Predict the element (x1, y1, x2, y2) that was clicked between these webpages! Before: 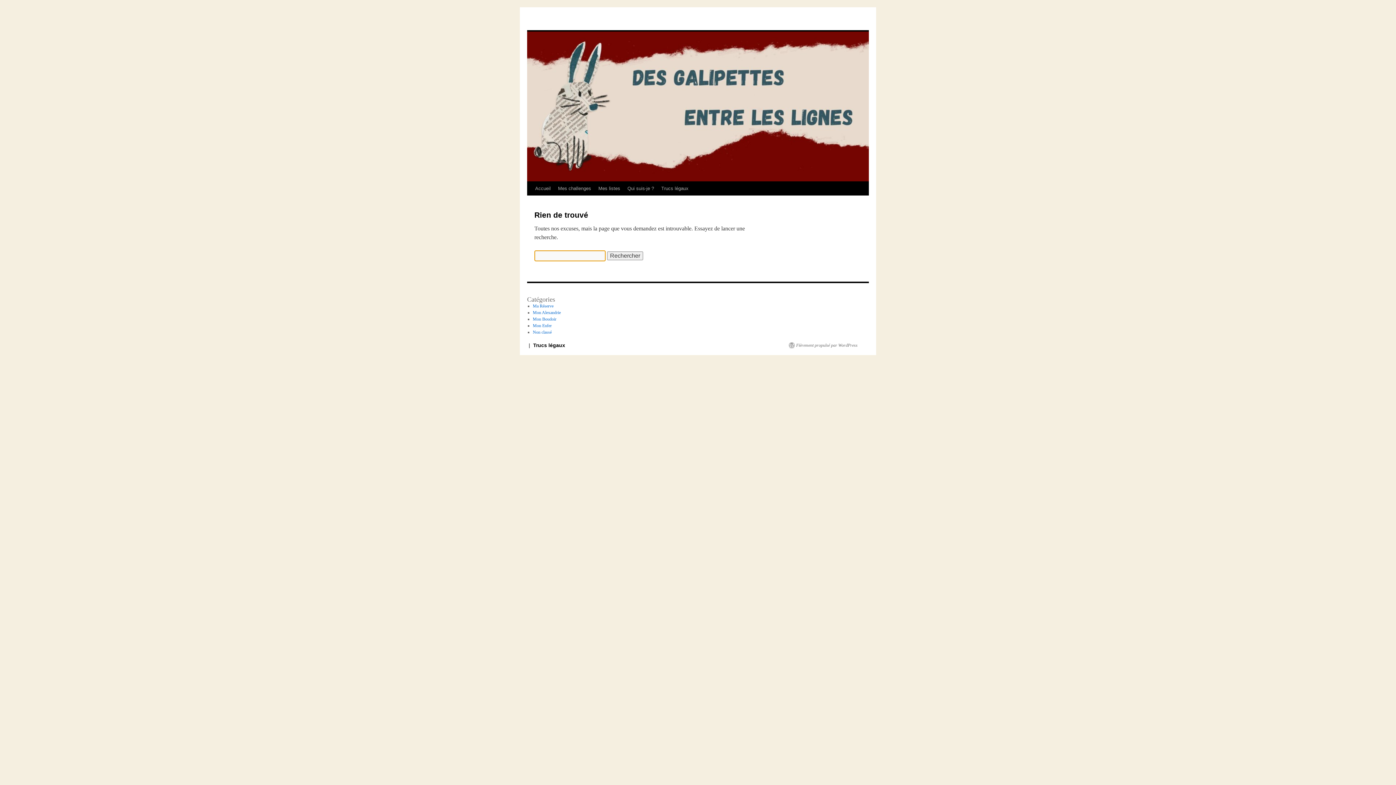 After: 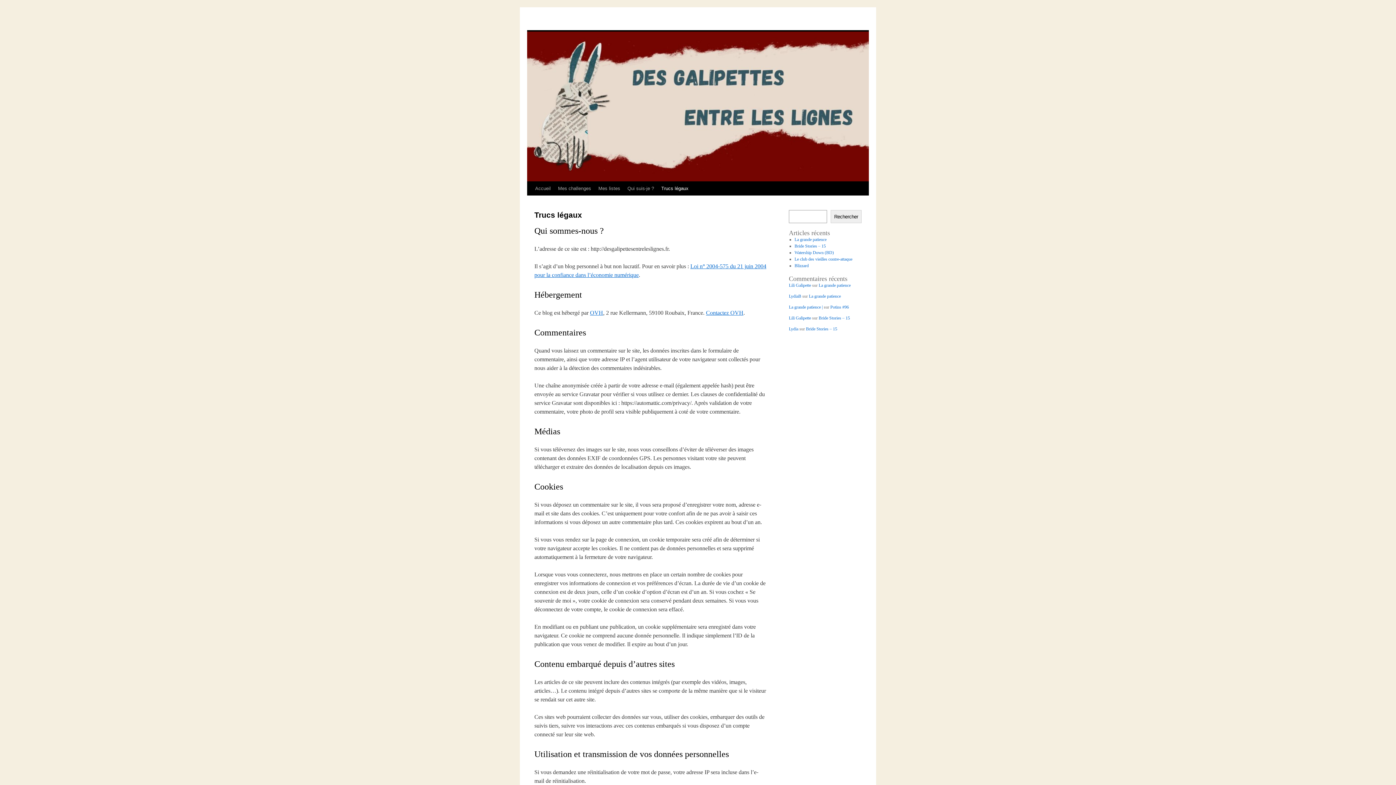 Action: label: Trucs légaux bbox: (533, 342, 565, 348)